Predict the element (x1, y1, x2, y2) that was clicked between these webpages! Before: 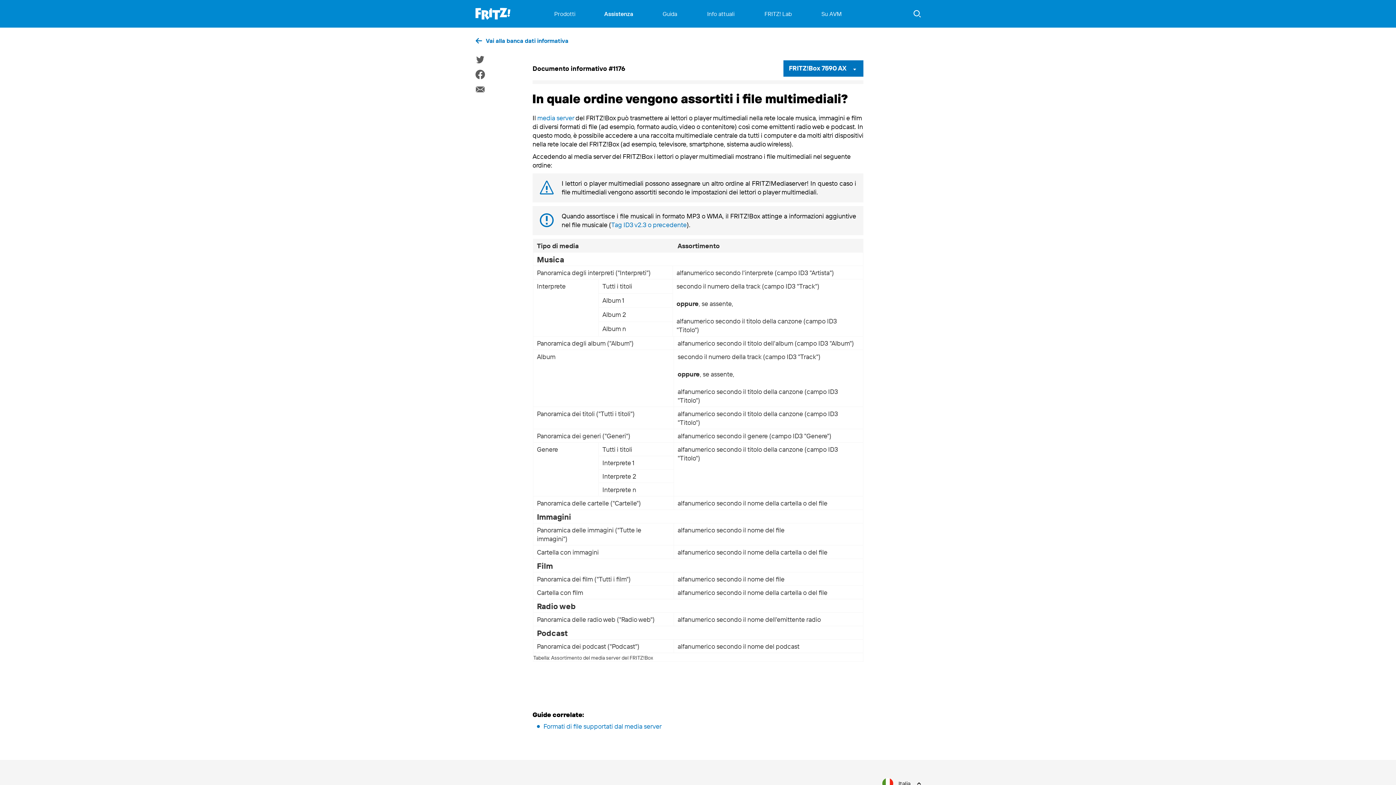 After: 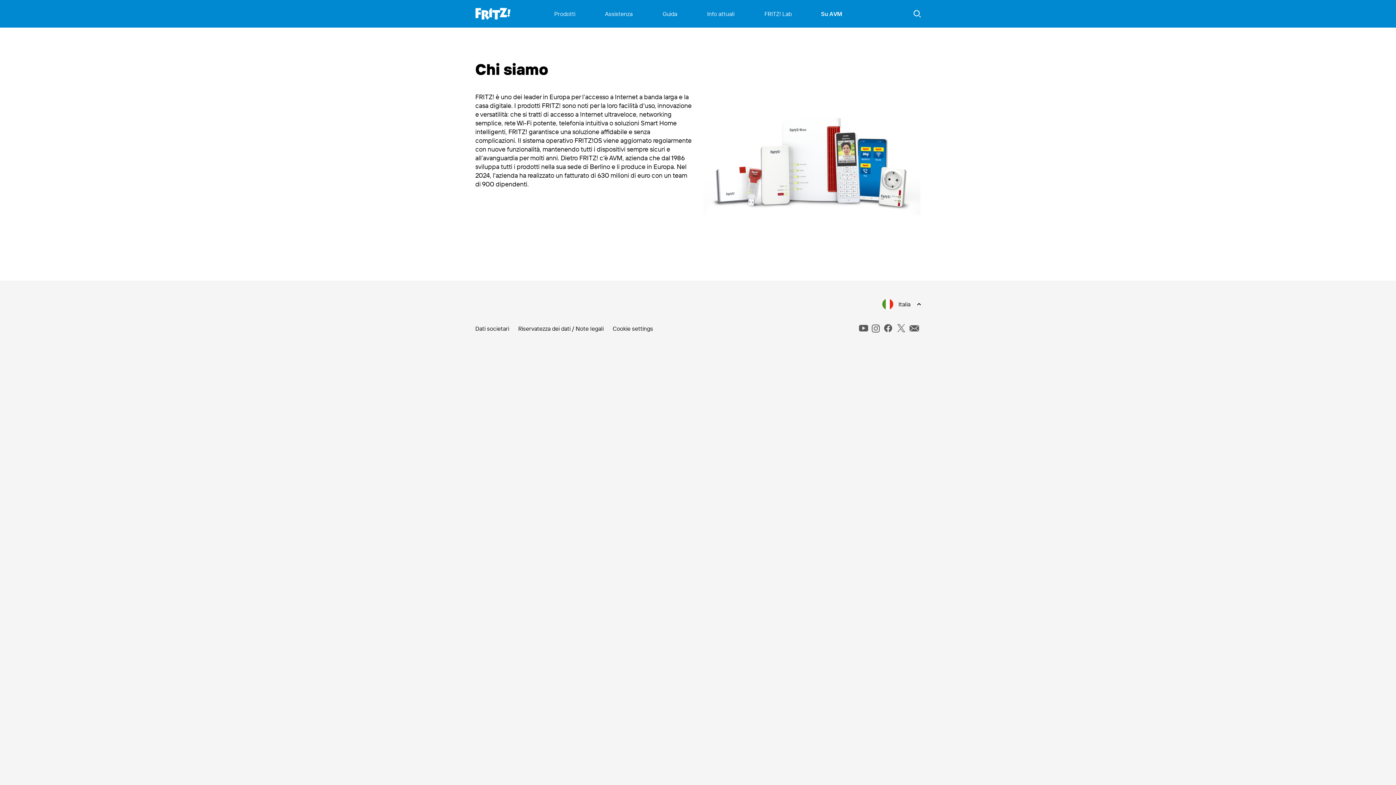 Action: bbox: (821, 0, 842, 27) label: Su AVM